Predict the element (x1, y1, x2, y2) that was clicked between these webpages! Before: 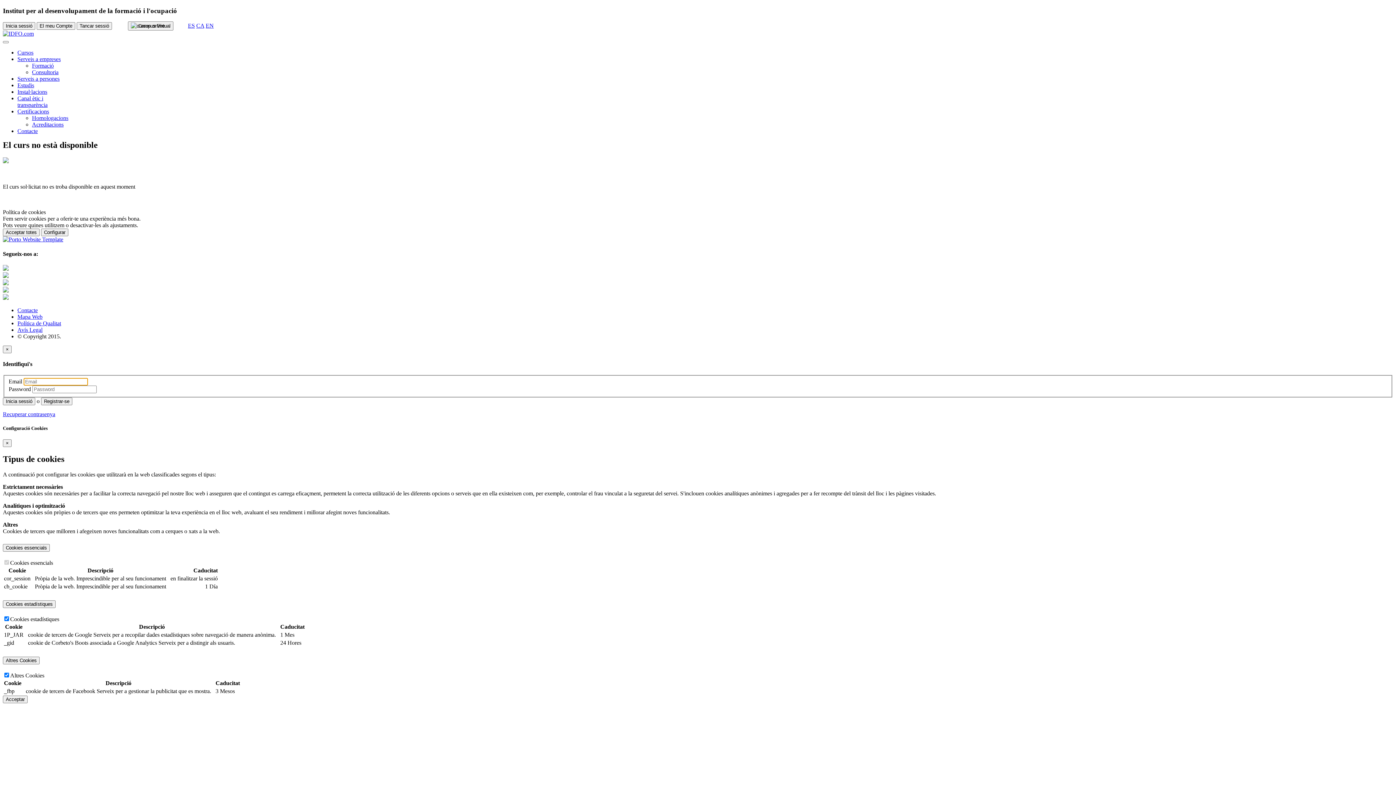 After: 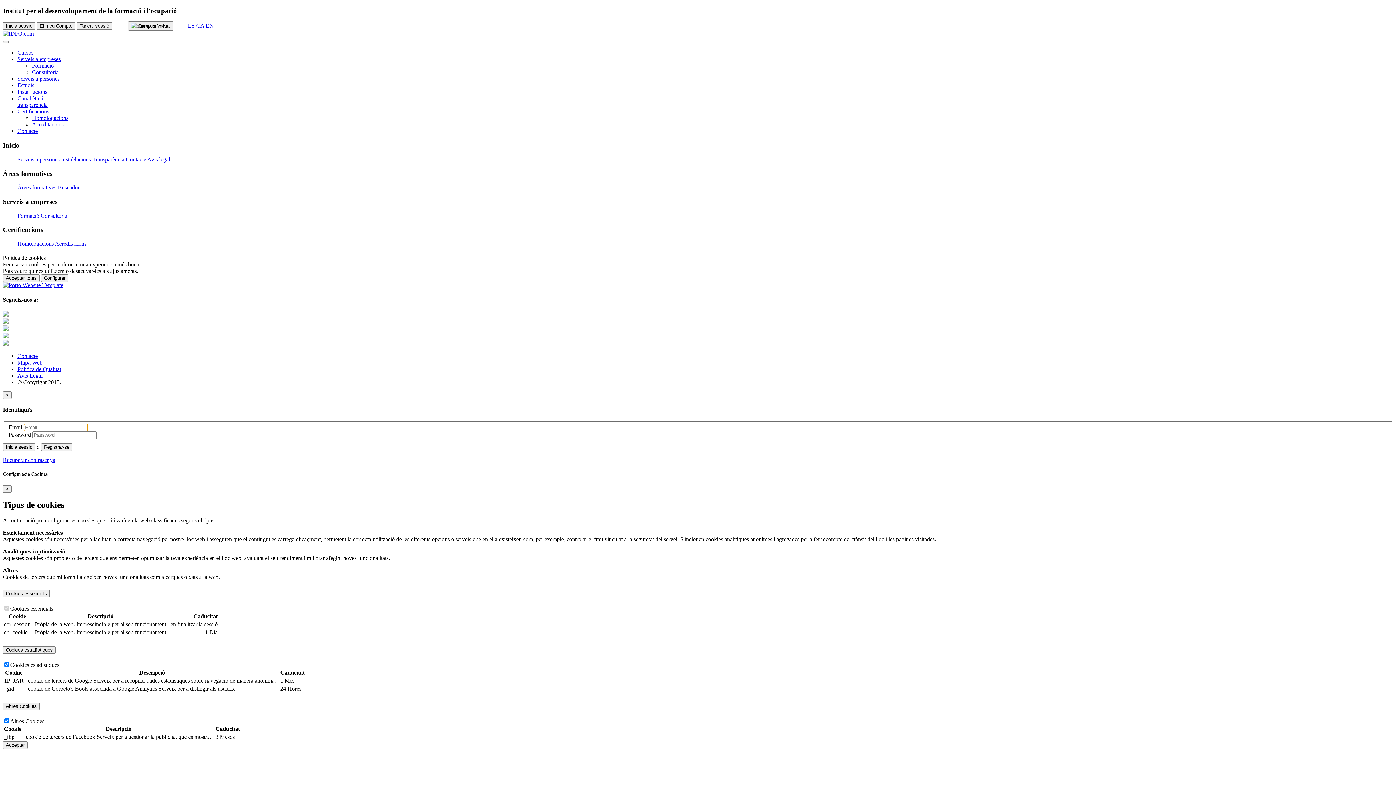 Action: bbox: (17, 313, 42, 319) label: Mapa Web